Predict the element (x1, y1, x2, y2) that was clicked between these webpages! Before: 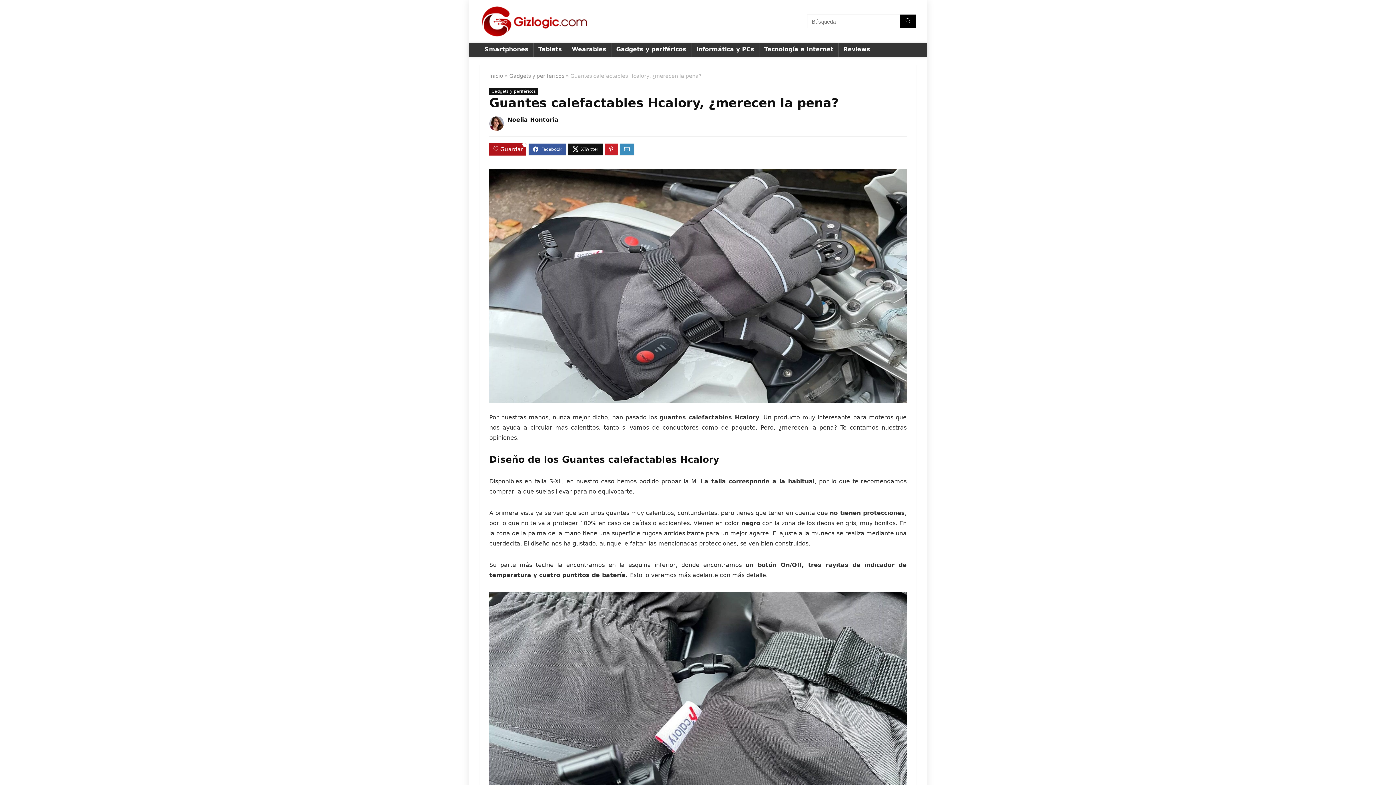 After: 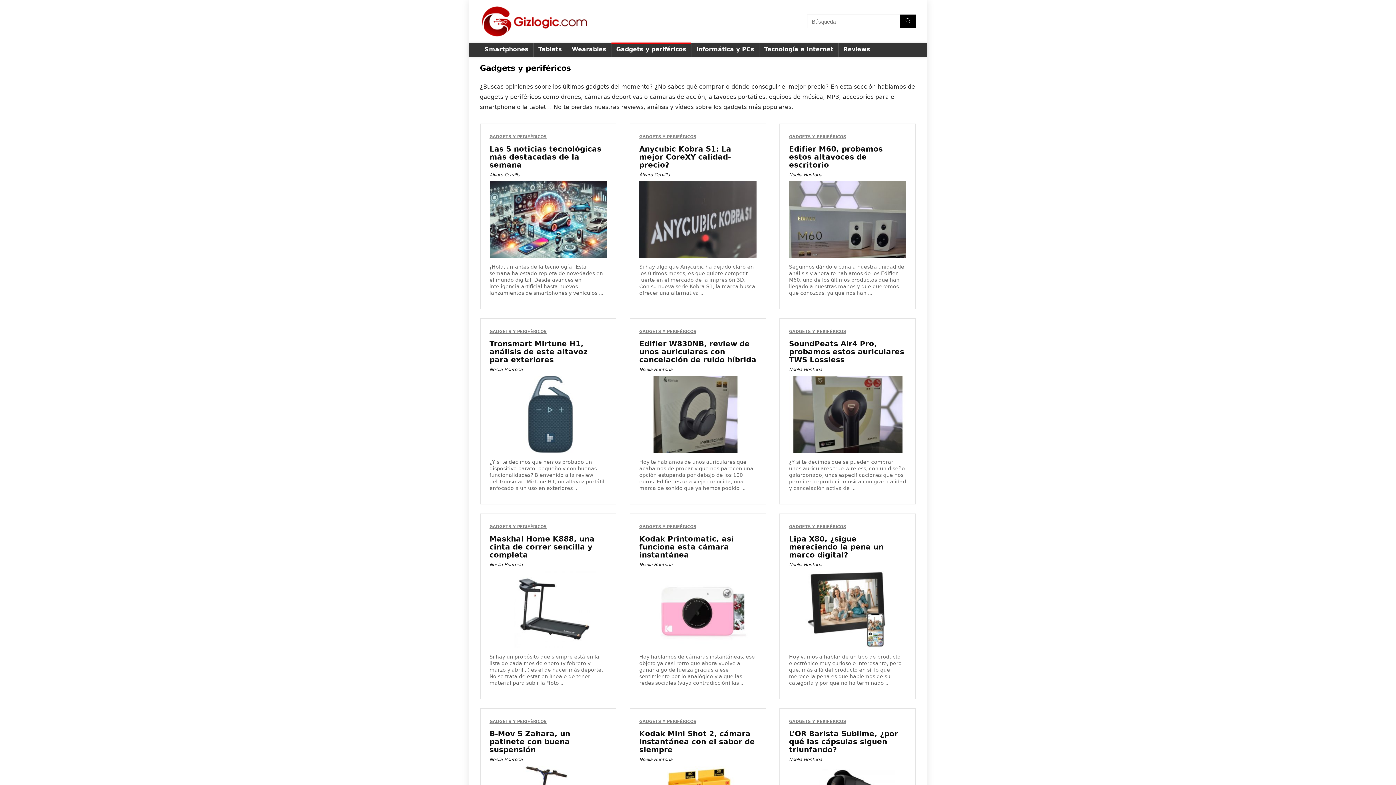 Action: bbox: (509, 73, 564, 78) label: Gadgets y periféricos